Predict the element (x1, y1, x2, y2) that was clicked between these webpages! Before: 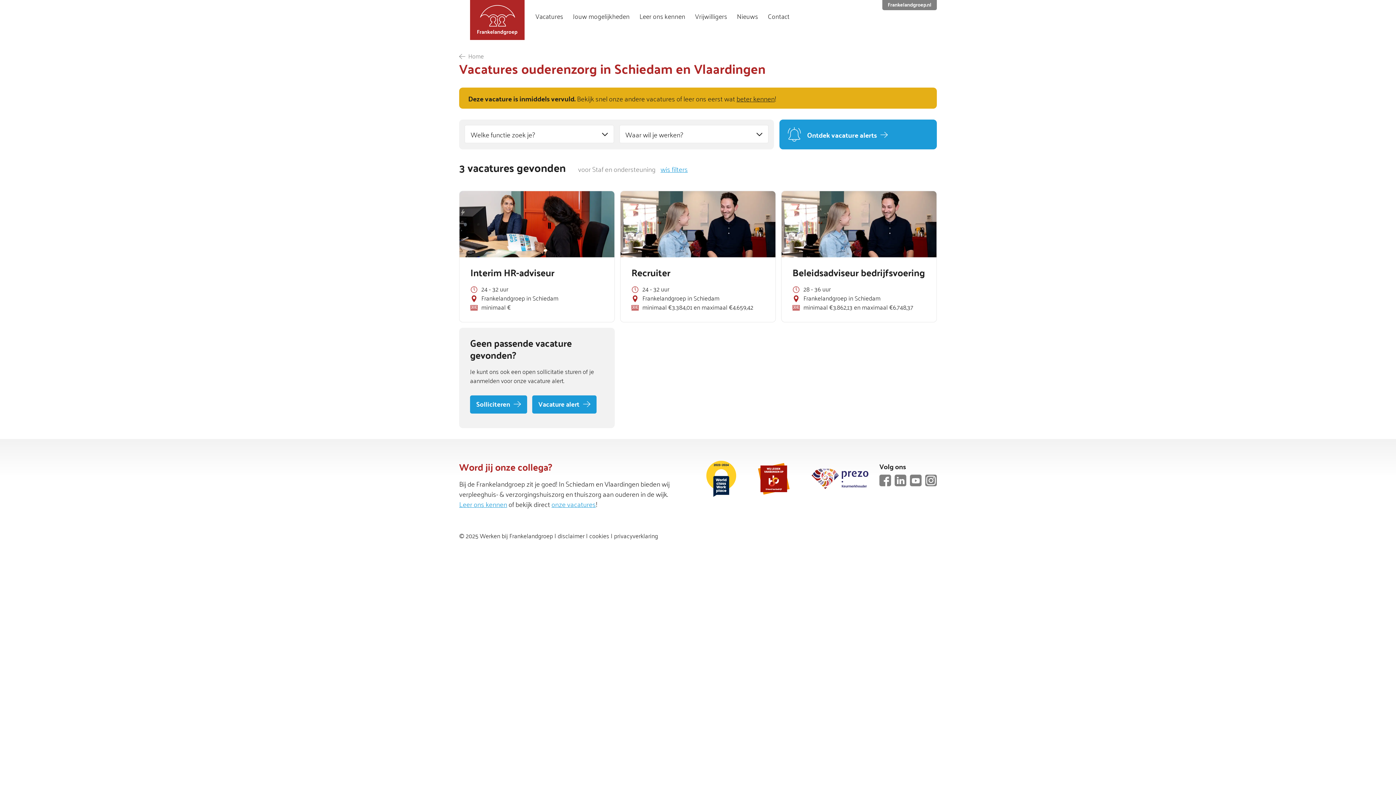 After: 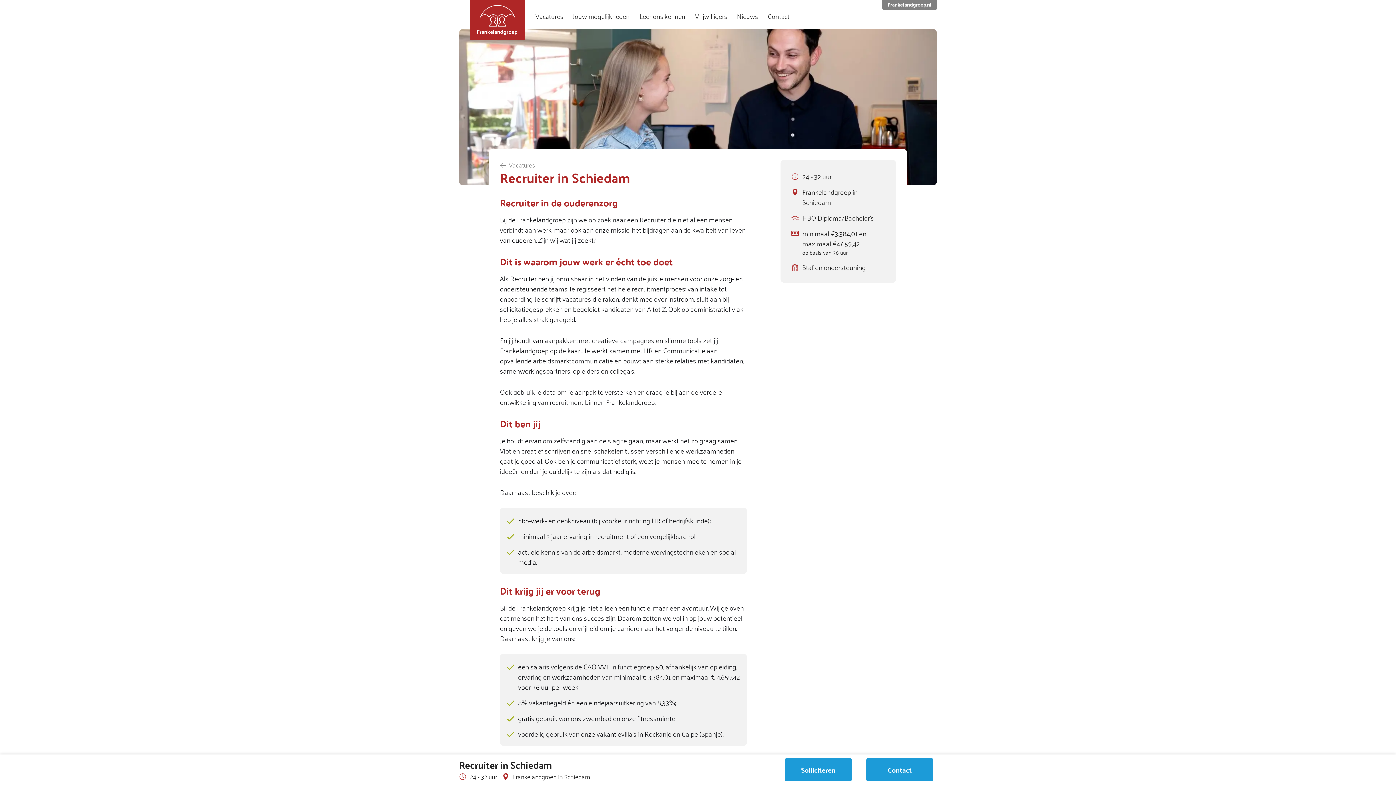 Action: label: Recruiter

24 - 32 uur
Frankelandgroep in Schiedam
minimaal €3.384,01 en maximaal €4.659,42 bbox: (620, 190, 776, 322)